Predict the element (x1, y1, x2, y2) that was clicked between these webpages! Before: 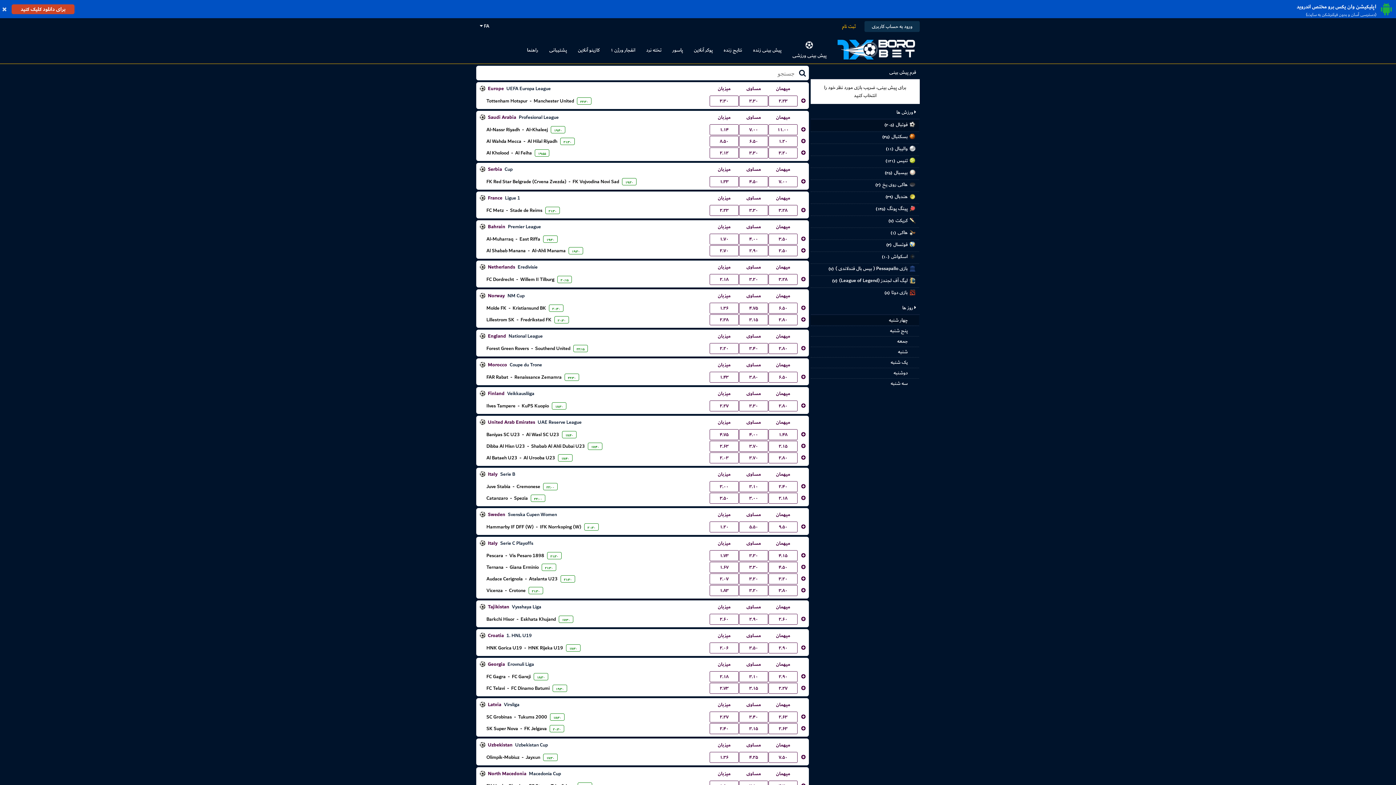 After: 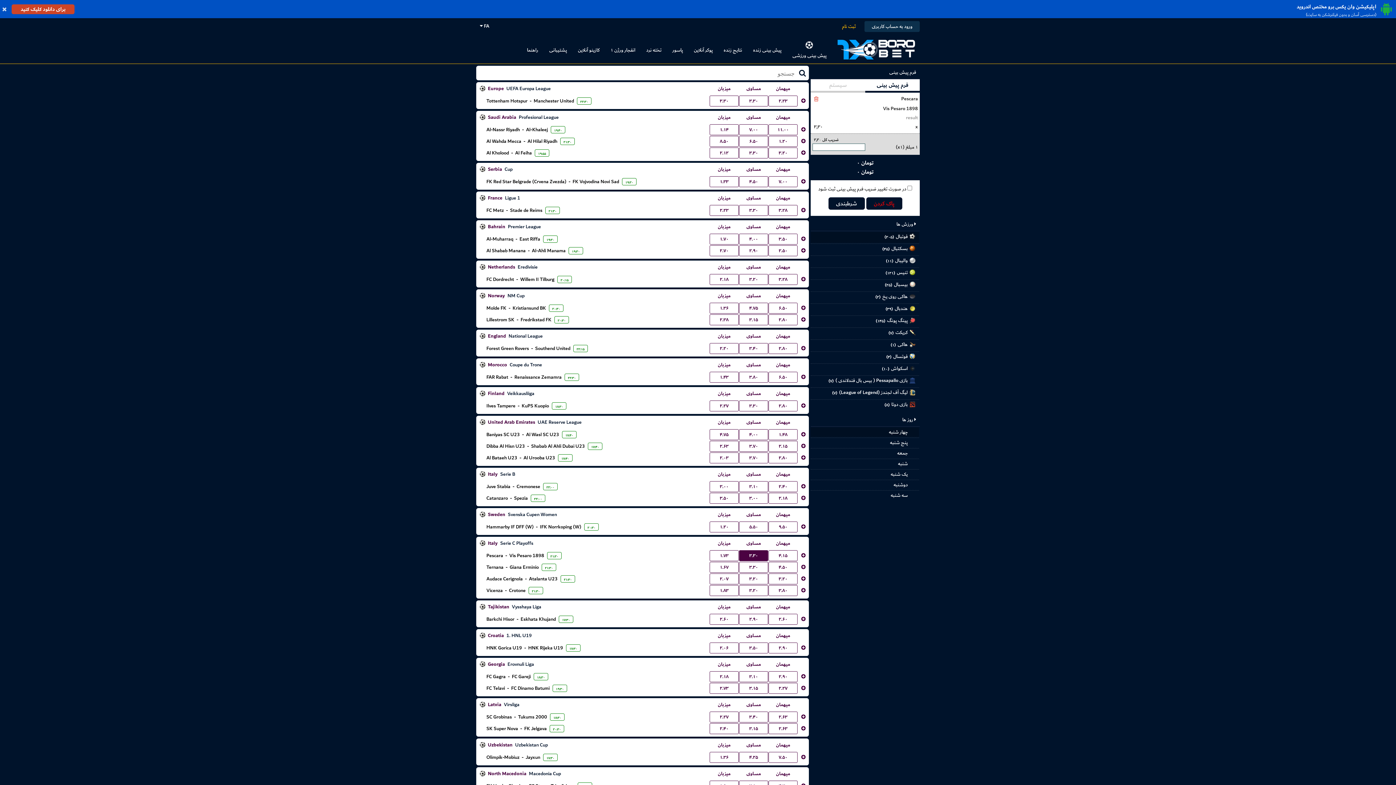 Action: label: ۳.۳۰ bbox: (739, 550, 768, 561)